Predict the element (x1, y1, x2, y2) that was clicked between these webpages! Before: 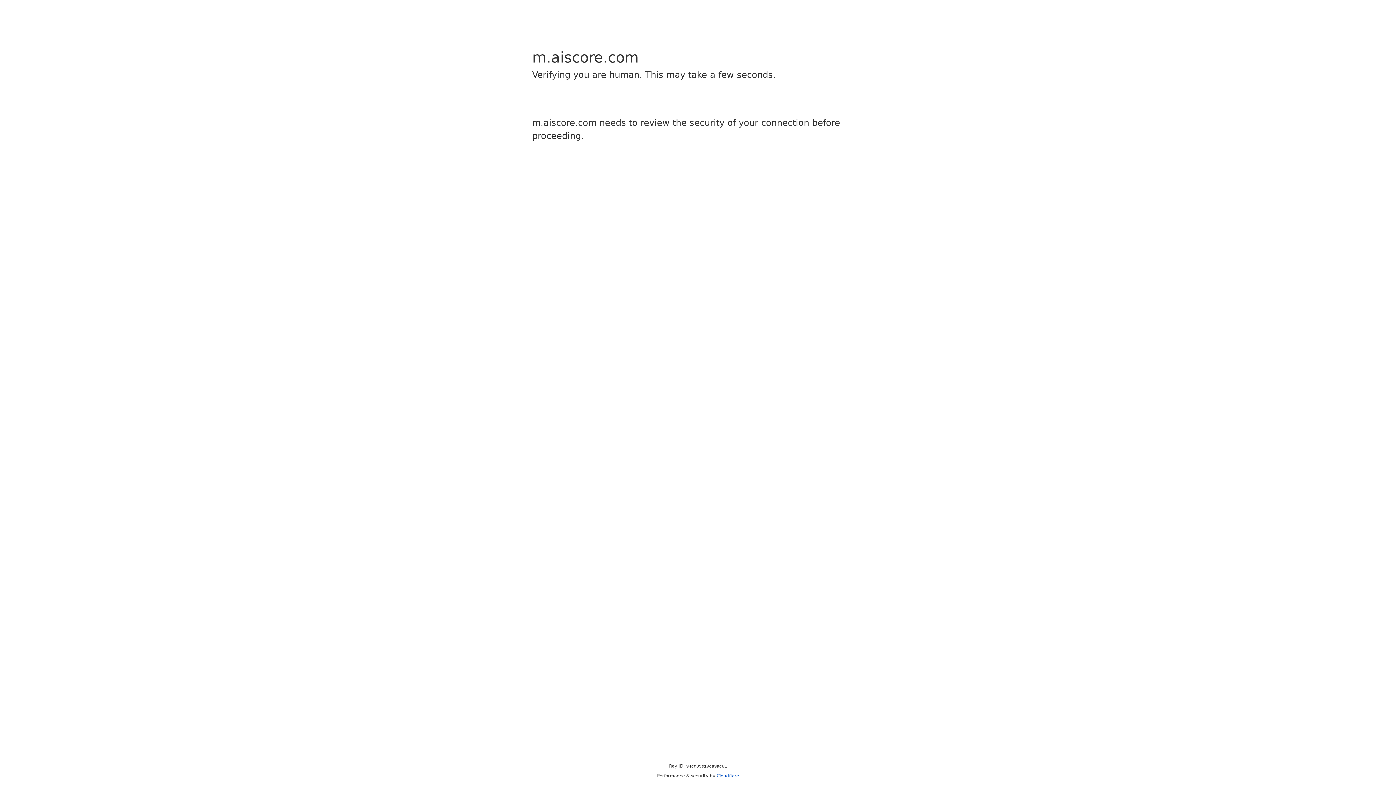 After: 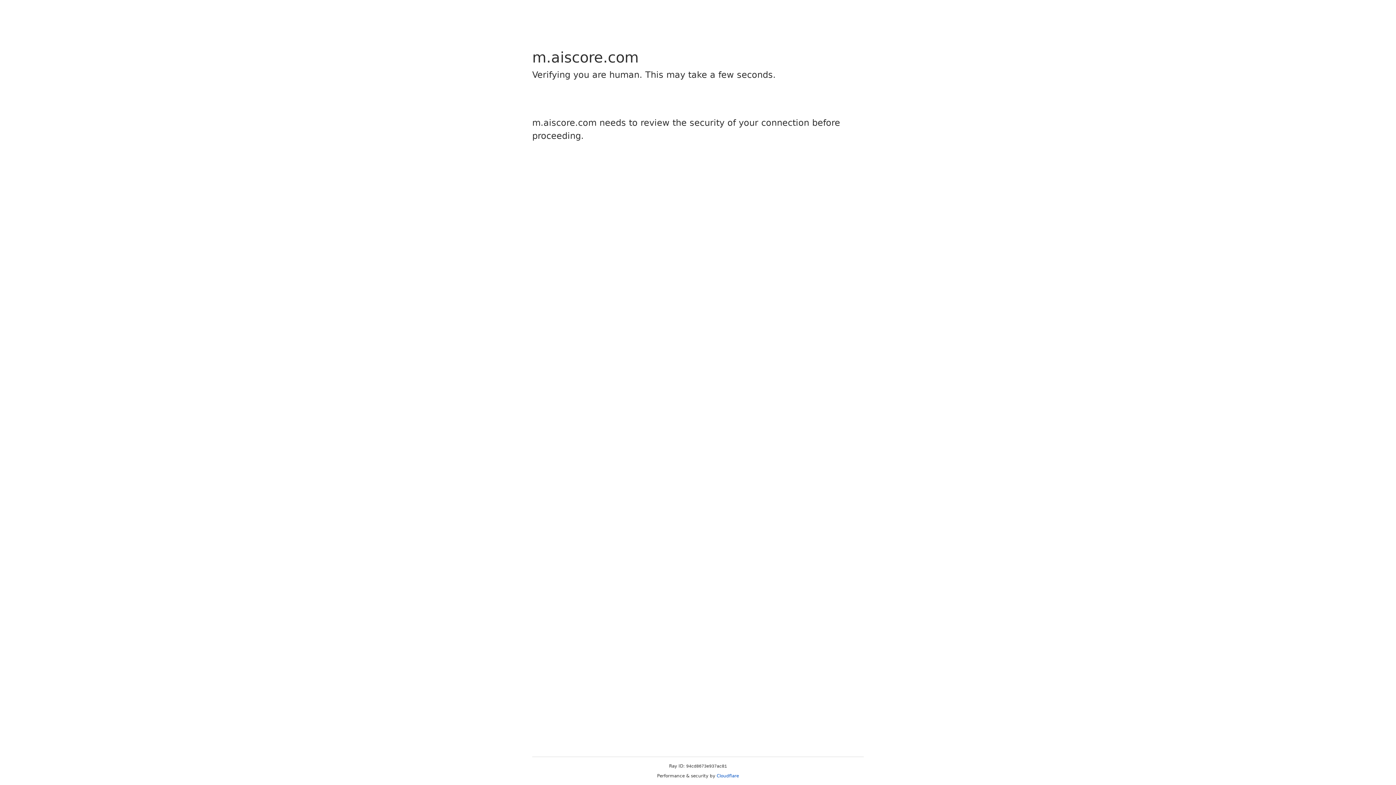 Action: bbox: (716, 773, 739, 778) label: Cloudflare